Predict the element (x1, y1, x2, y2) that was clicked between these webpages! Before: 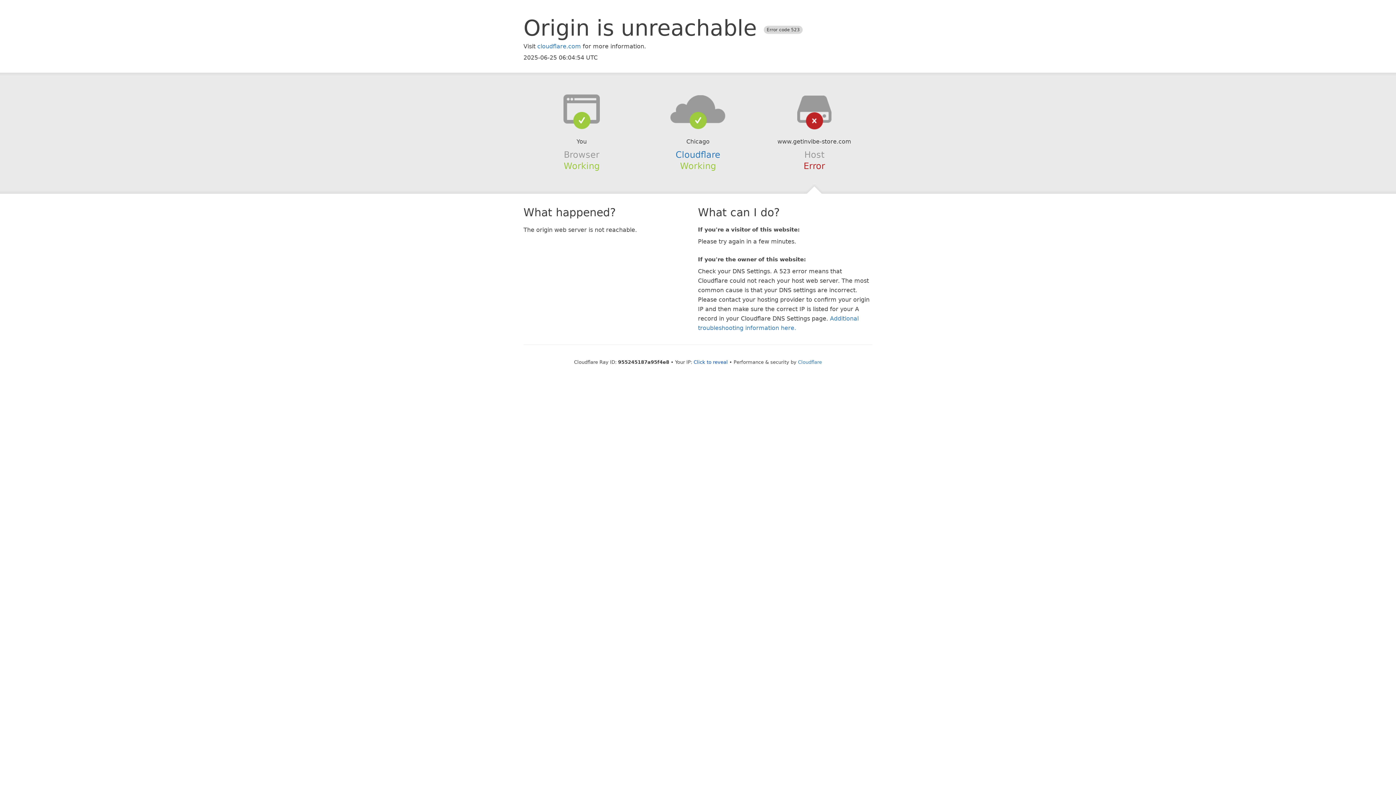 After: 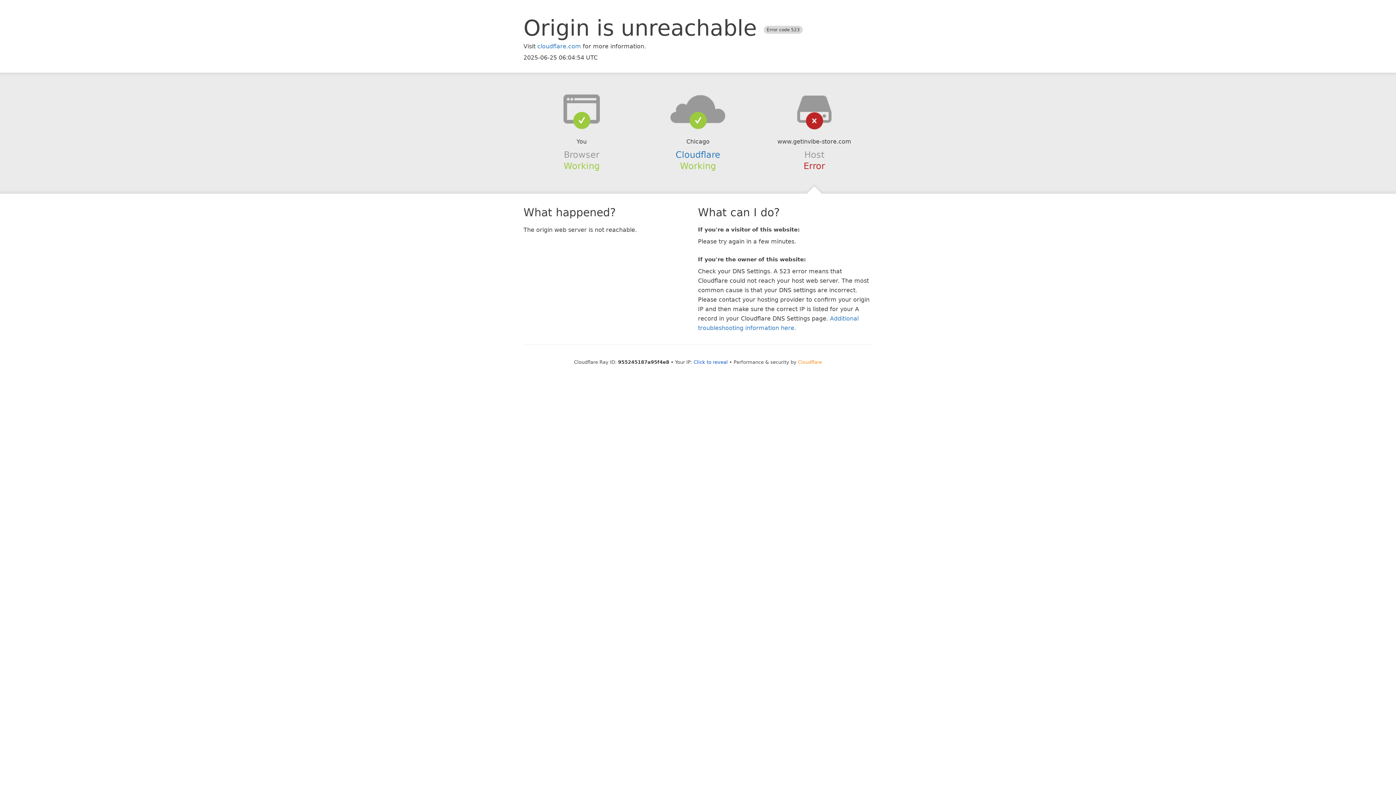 Action: label: Cloudflare bbox: (798, 359, 822, 364)